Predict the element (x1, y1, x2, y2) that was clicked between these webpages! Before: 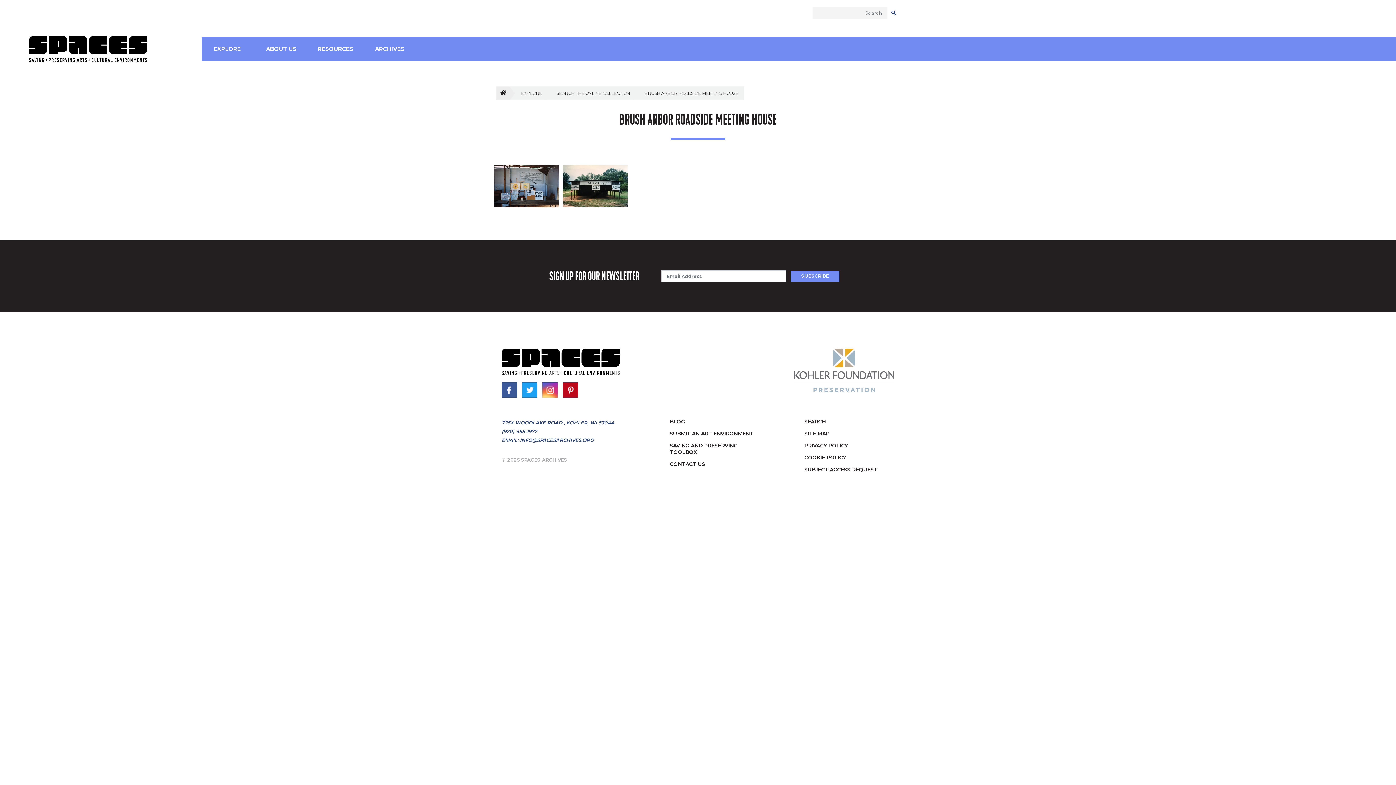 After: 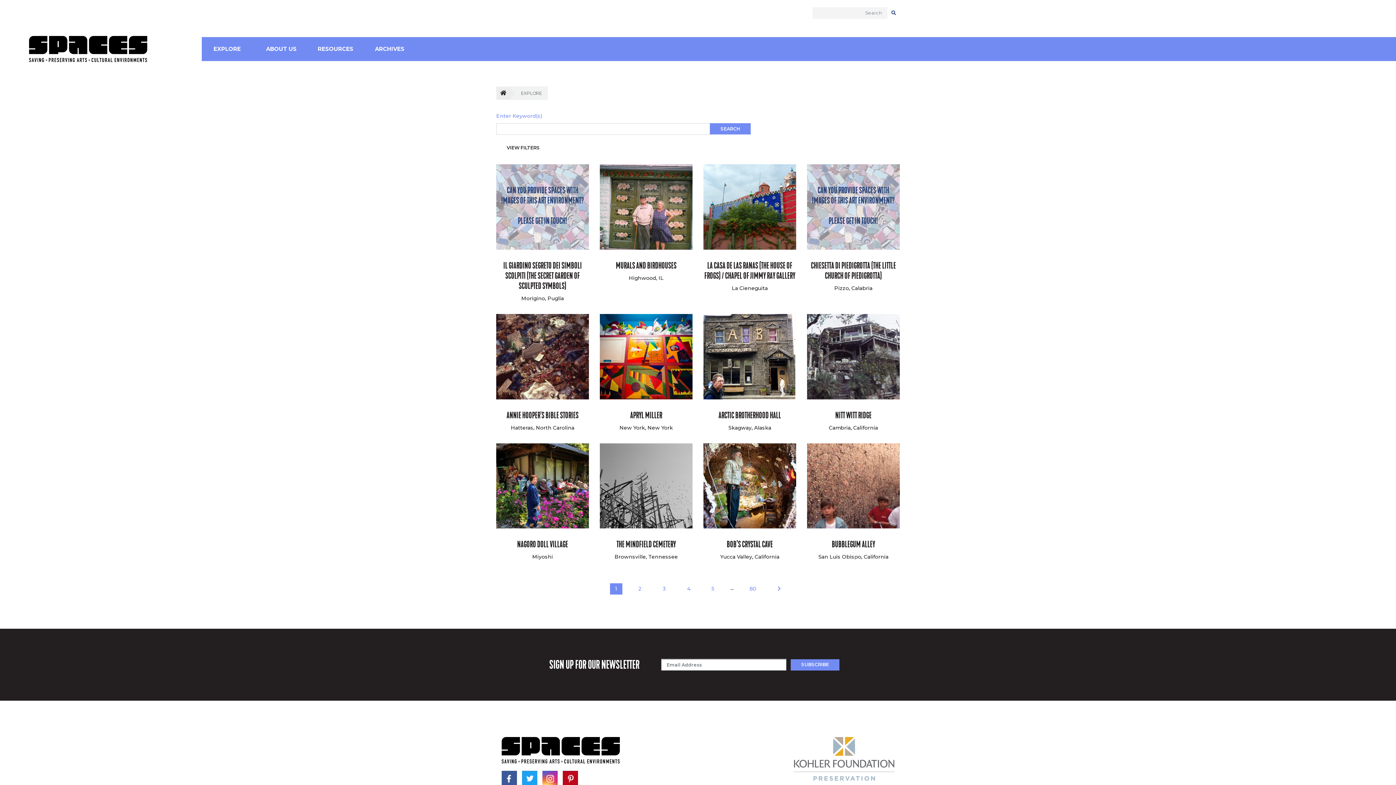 Action: bbox: (545, 86, 633, 99) label: SEARCH THE ONLINE COLLECTION